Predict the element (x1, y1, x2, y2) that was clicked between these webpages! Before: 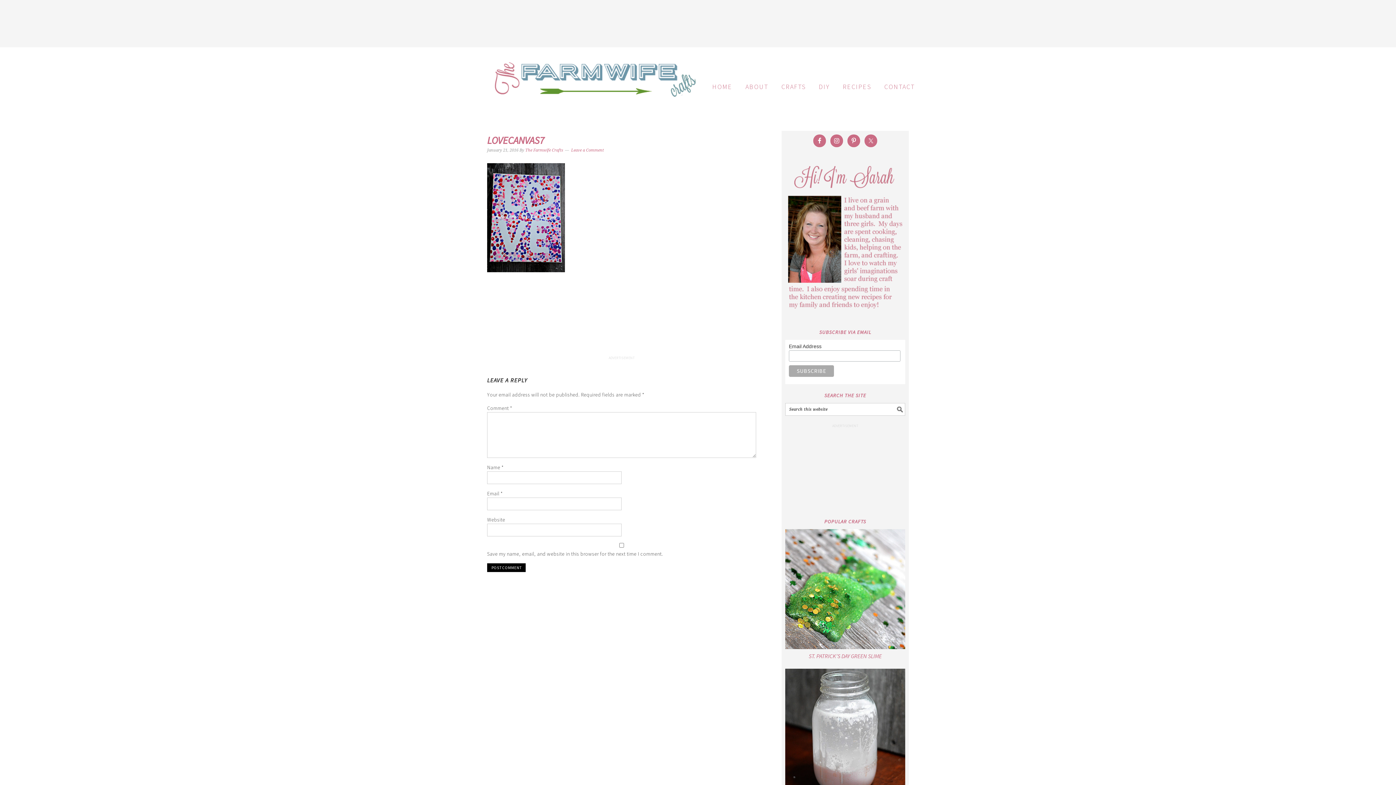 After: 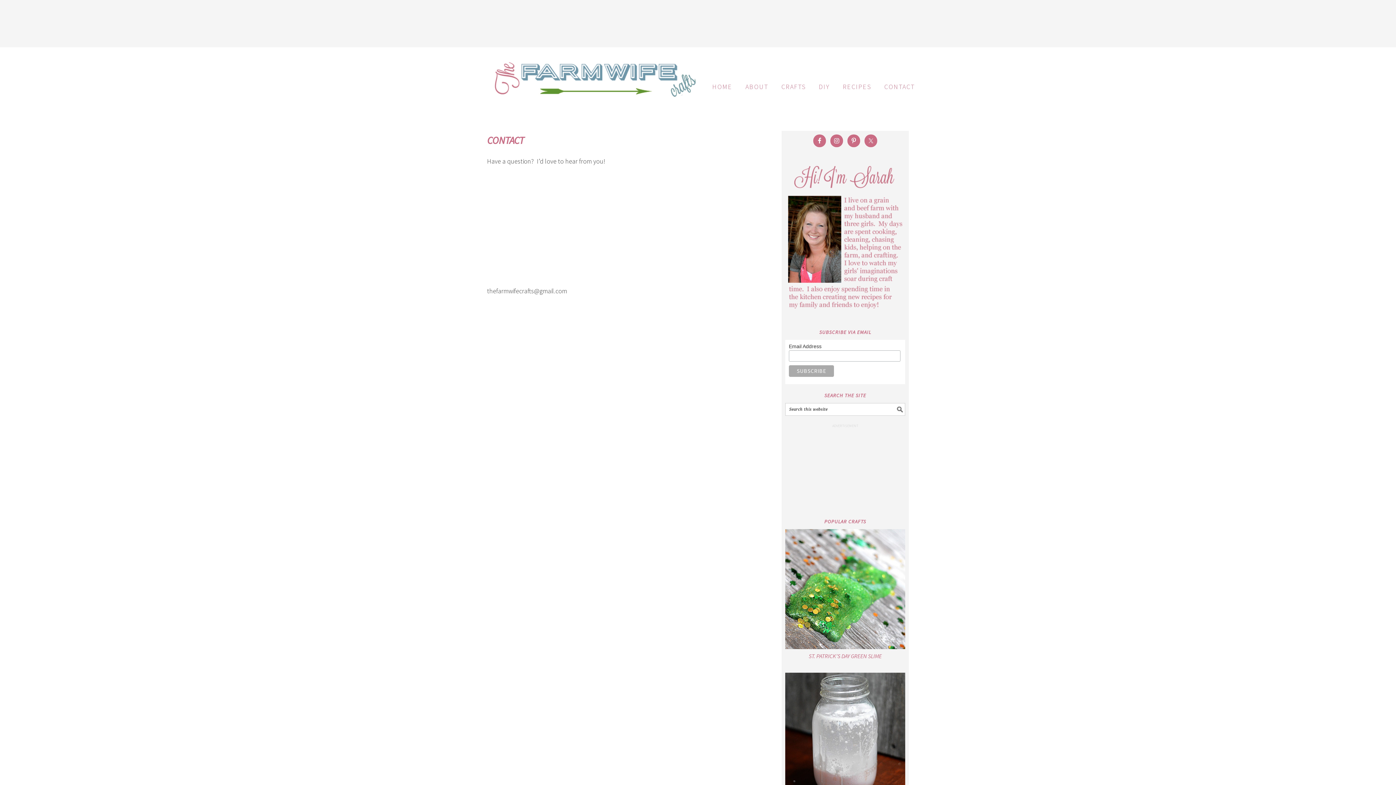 Action: label: CONTACT bbox: (879, 76, 920, 97)